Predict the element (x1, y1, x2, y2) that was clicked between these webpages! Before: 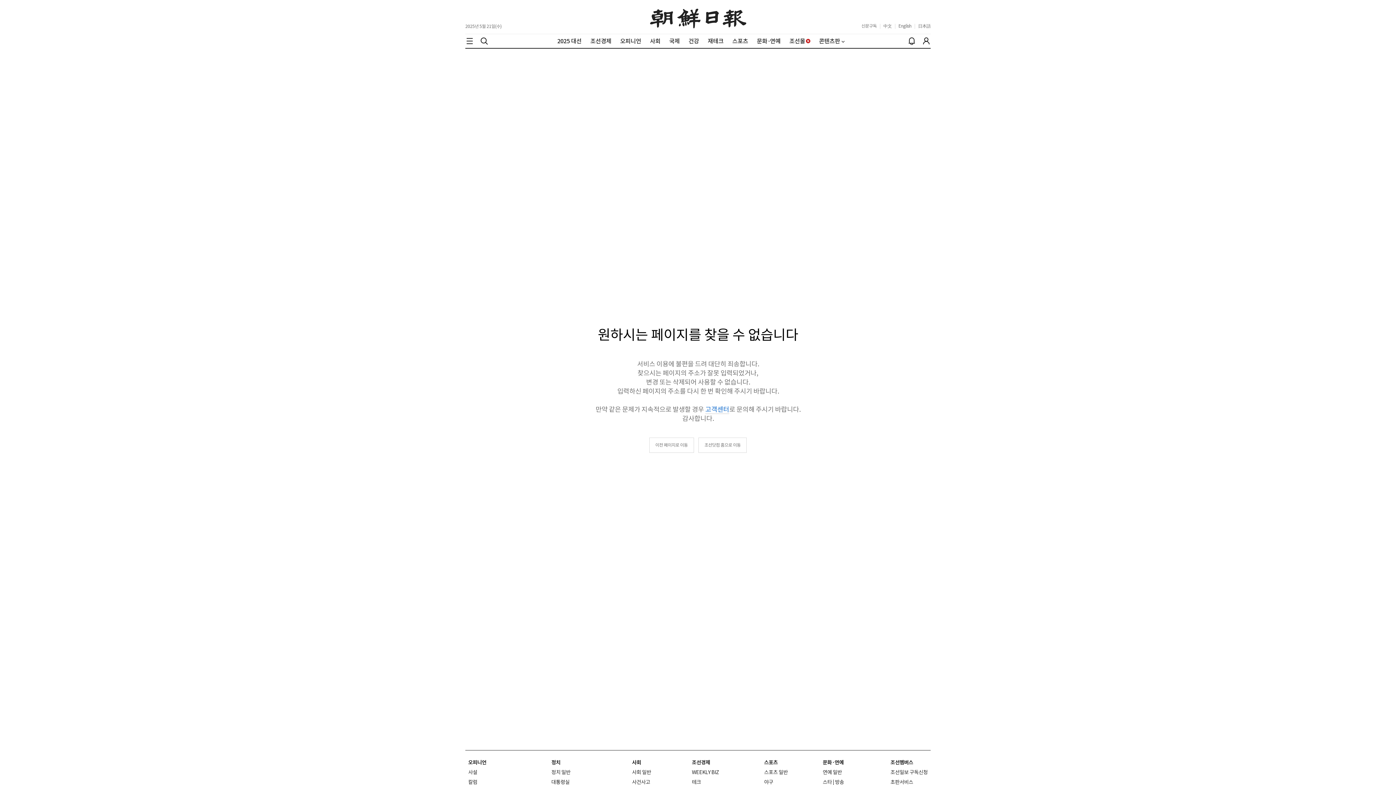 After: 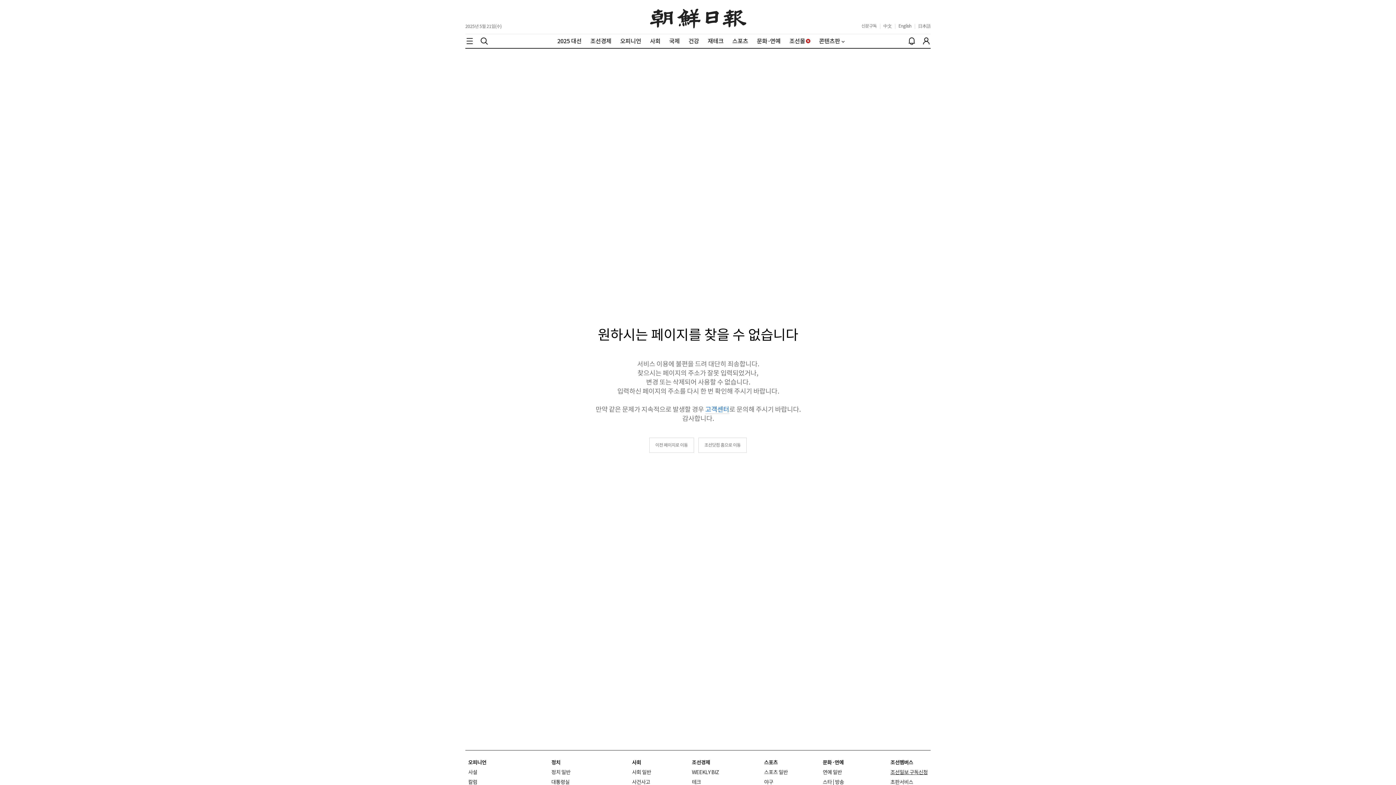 Action: label: 조선일보 구독신청 bbox: (890, 769, 928, 776)